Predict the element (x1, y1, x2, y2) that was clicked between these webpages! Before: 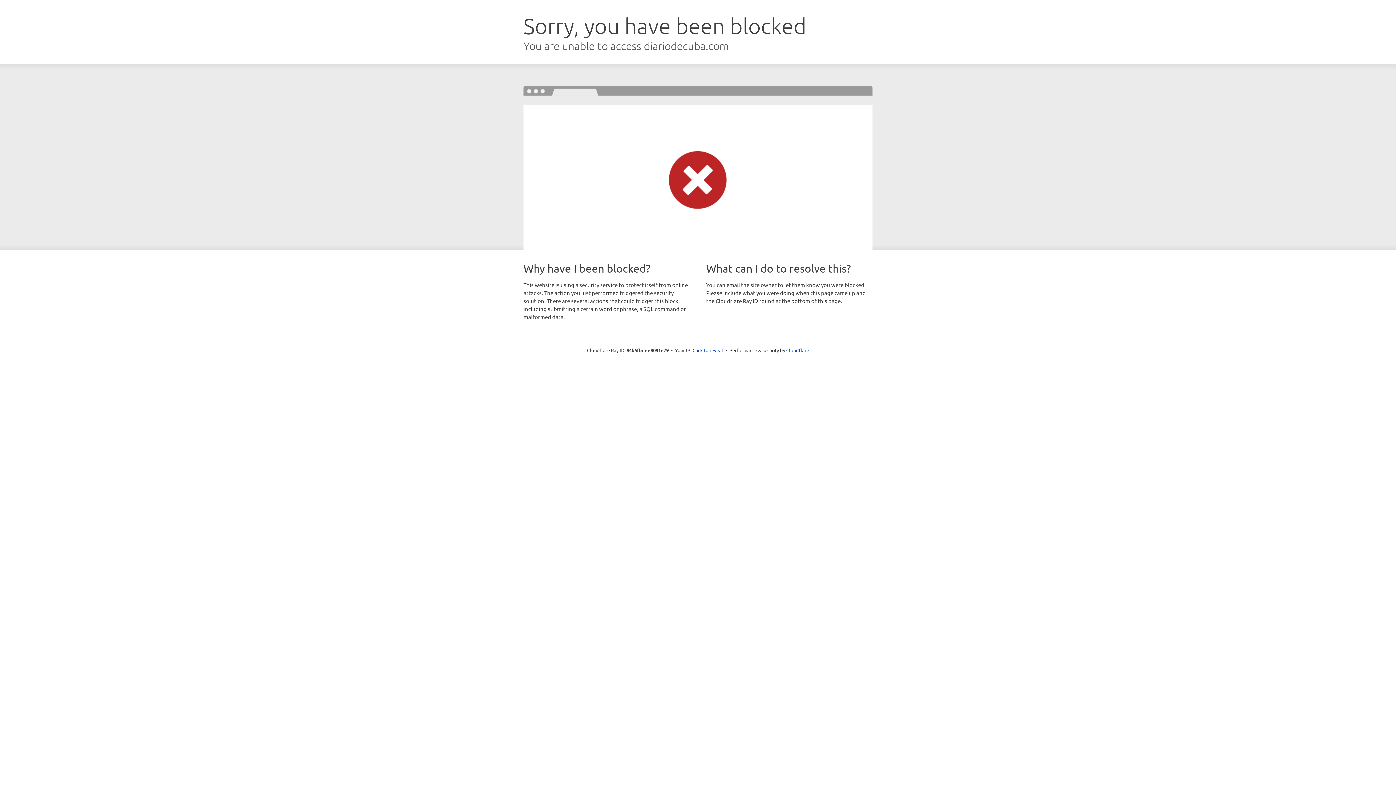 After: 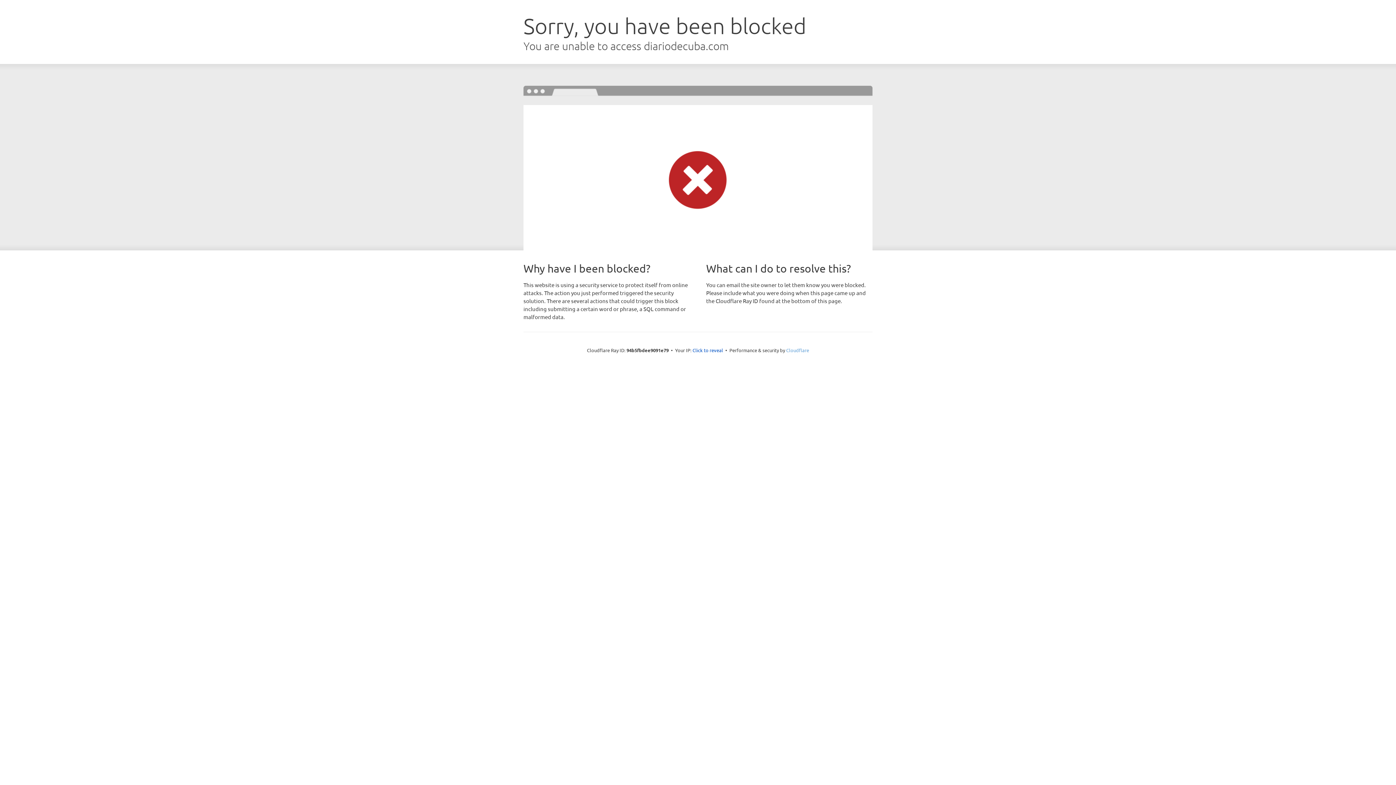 Action: label: Cloudflare bbox: (786, 347, 809, 353)